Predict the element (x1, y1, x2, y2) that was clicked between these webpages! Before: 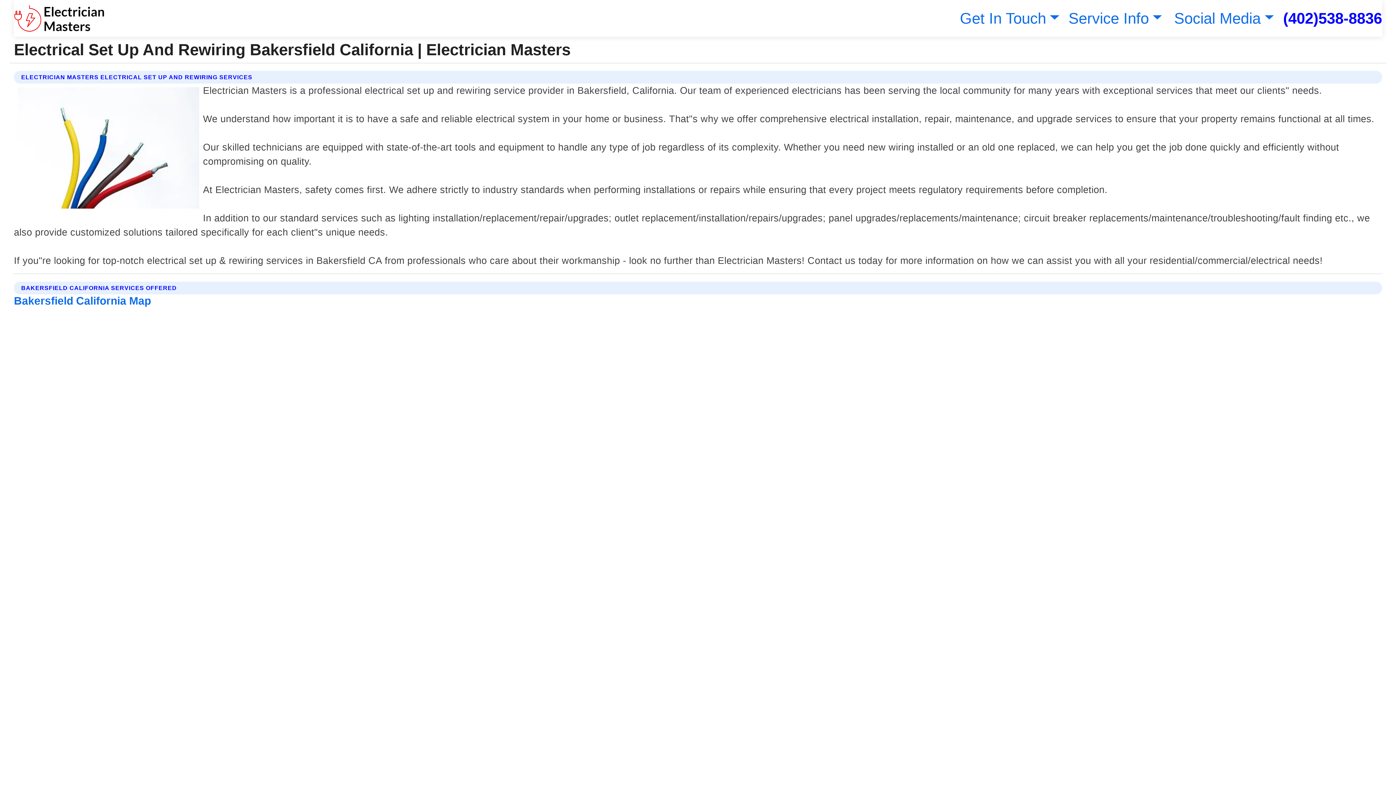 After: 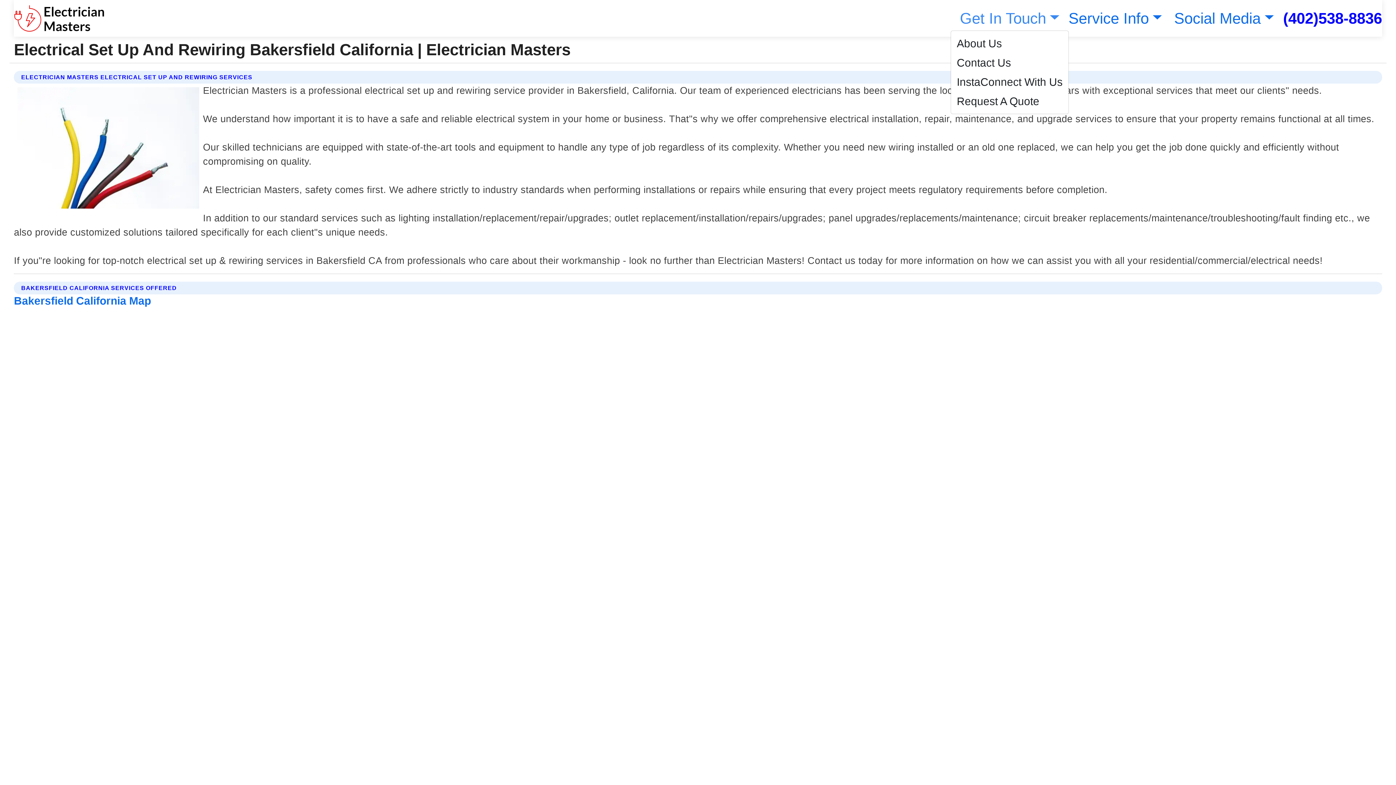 Action: bbox: (956, 9, 1059, 26) label: Get In Touch